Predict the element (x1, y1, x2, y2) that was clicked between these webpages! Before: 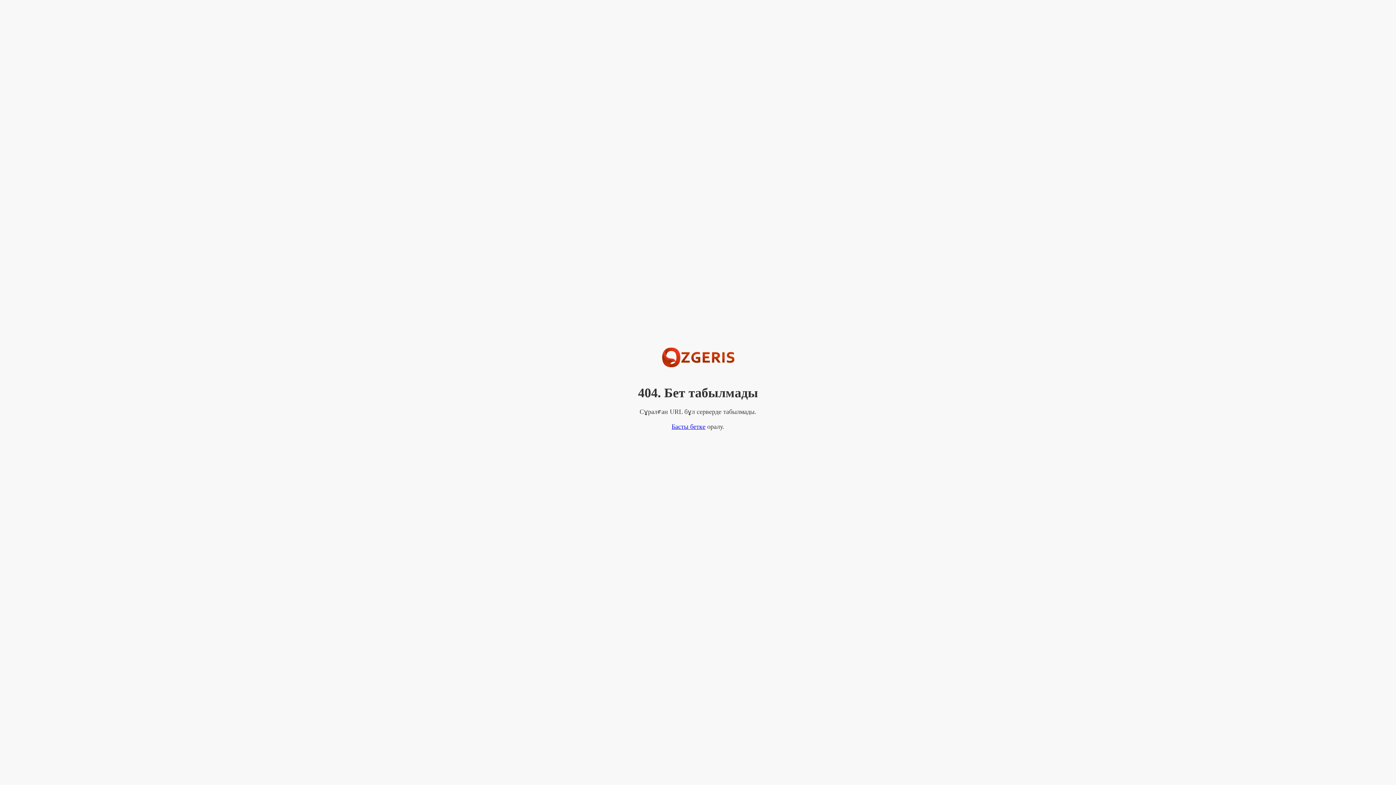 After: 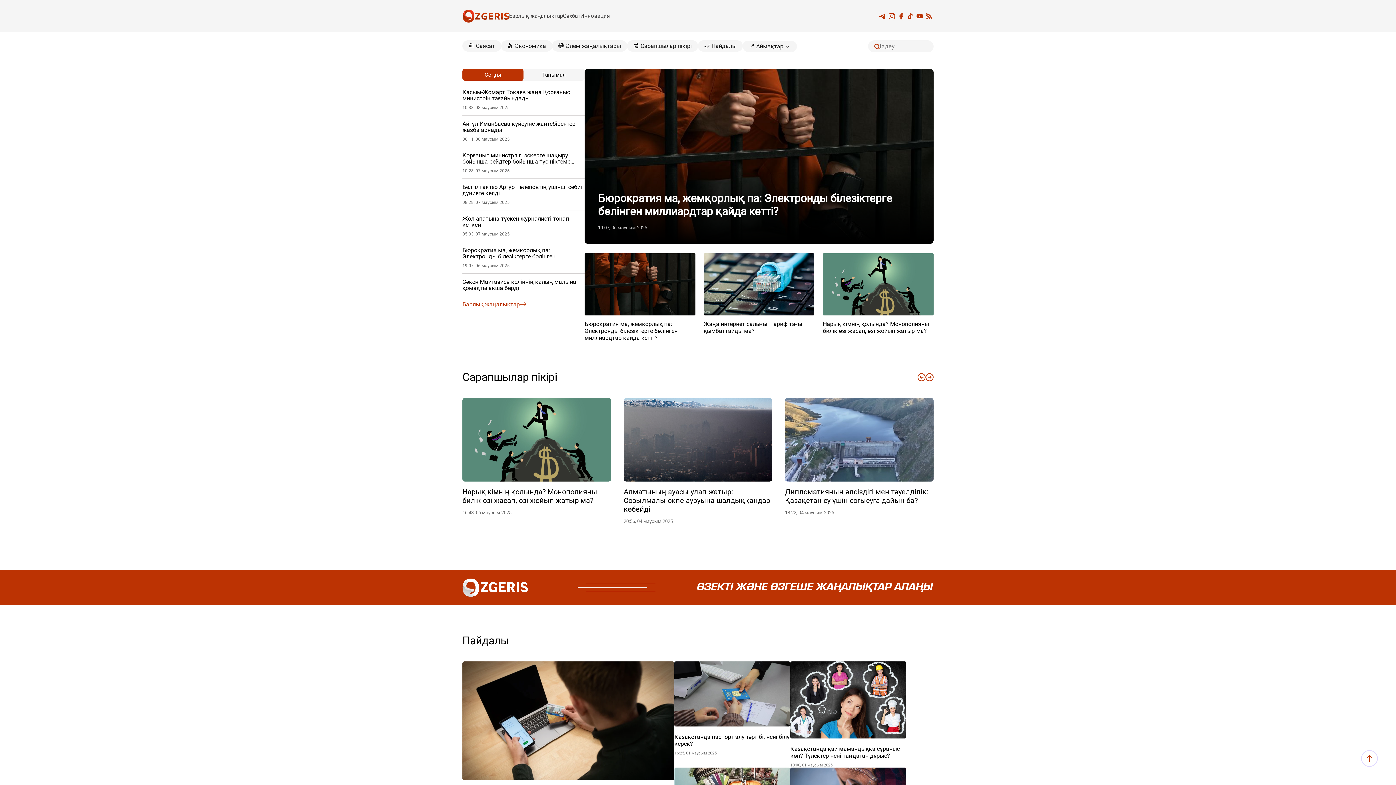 Action: bbox: (671, 423, 705, 430) label: Басты бетке